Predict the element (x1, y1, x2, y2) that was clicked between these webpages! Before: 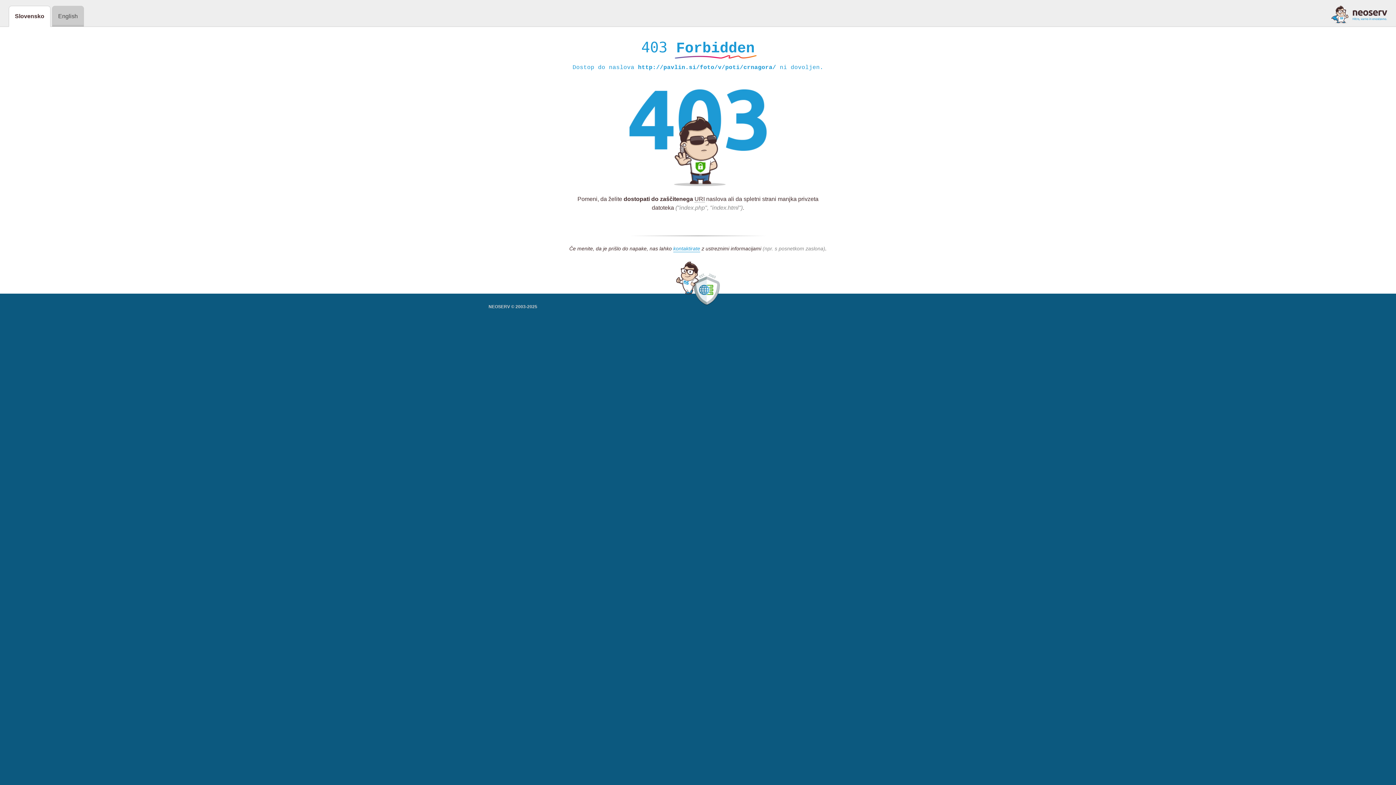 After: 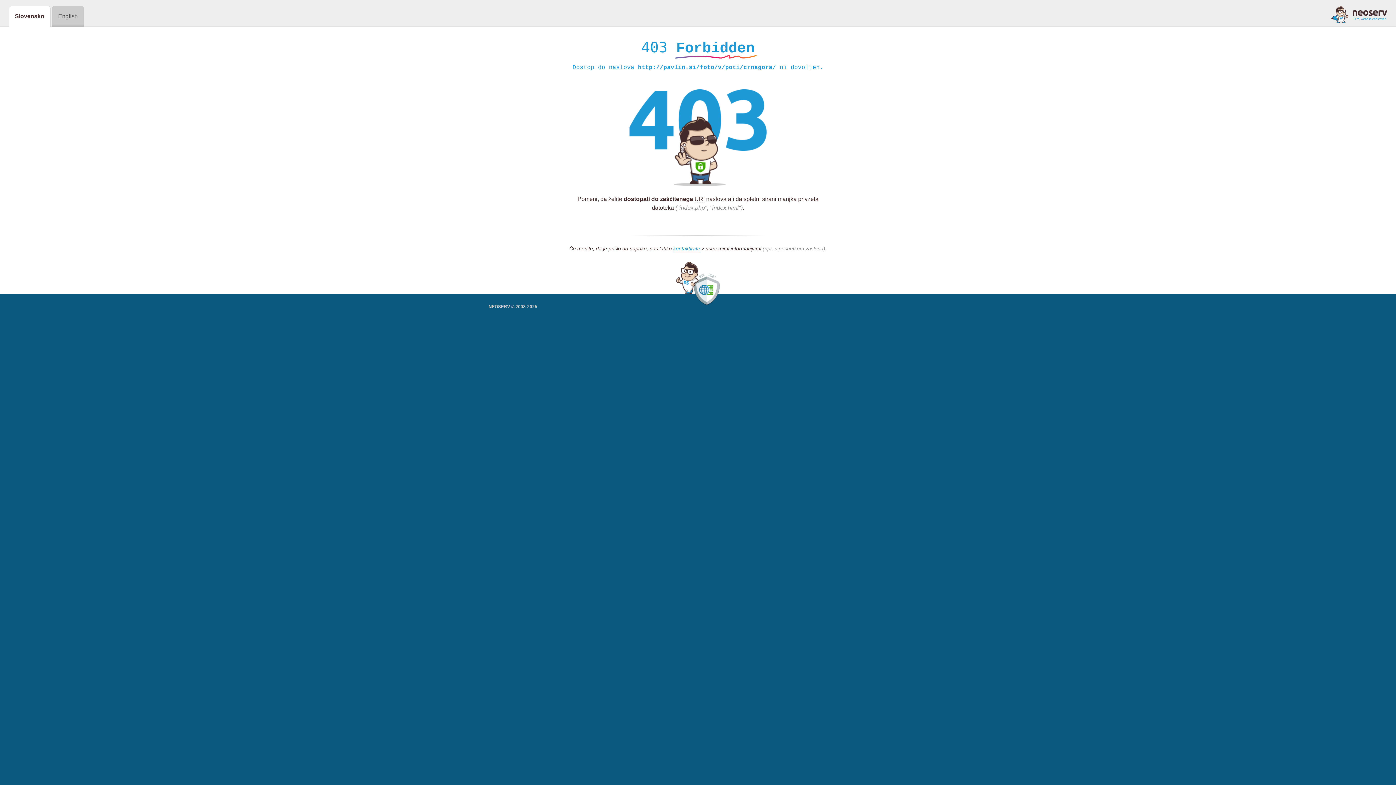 Action: bbox: (1331, 5, 1387, 23)